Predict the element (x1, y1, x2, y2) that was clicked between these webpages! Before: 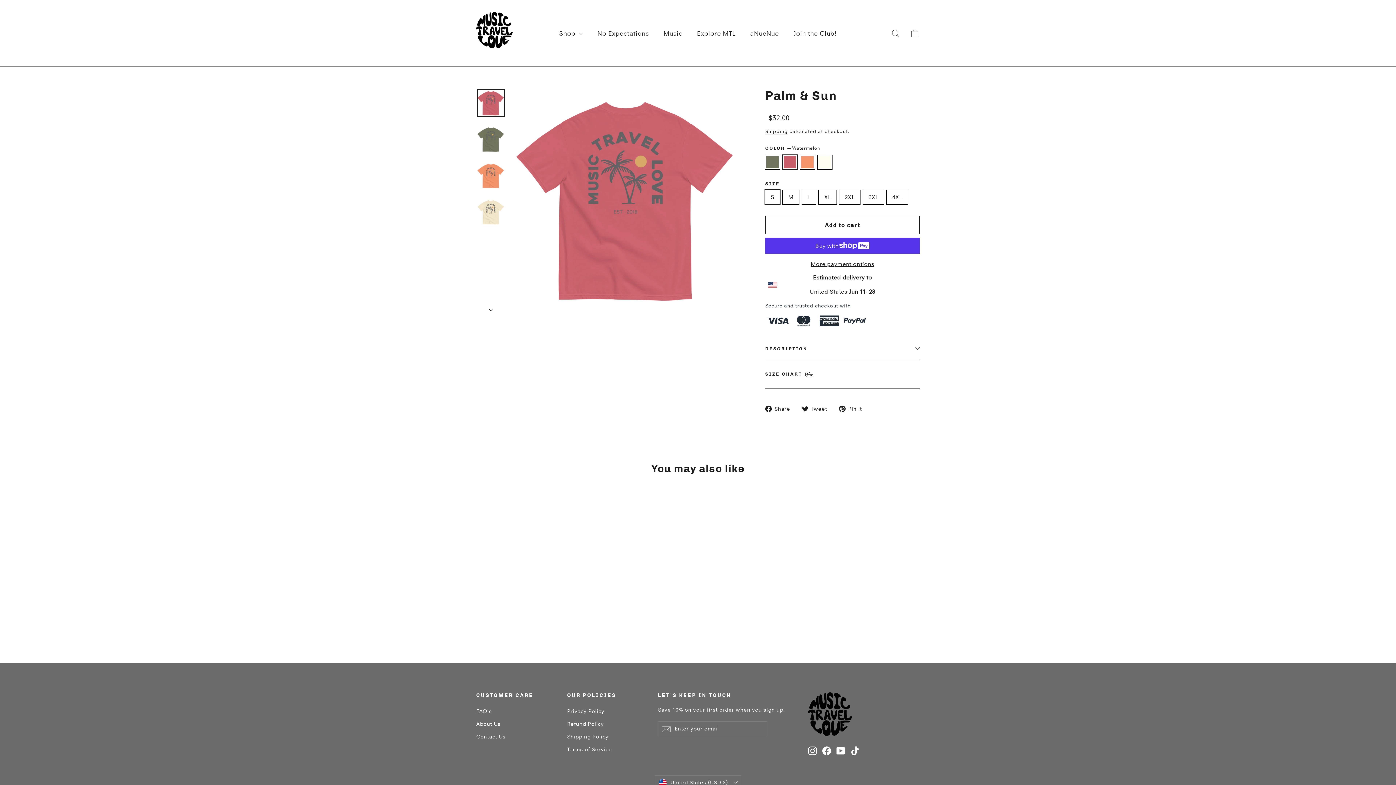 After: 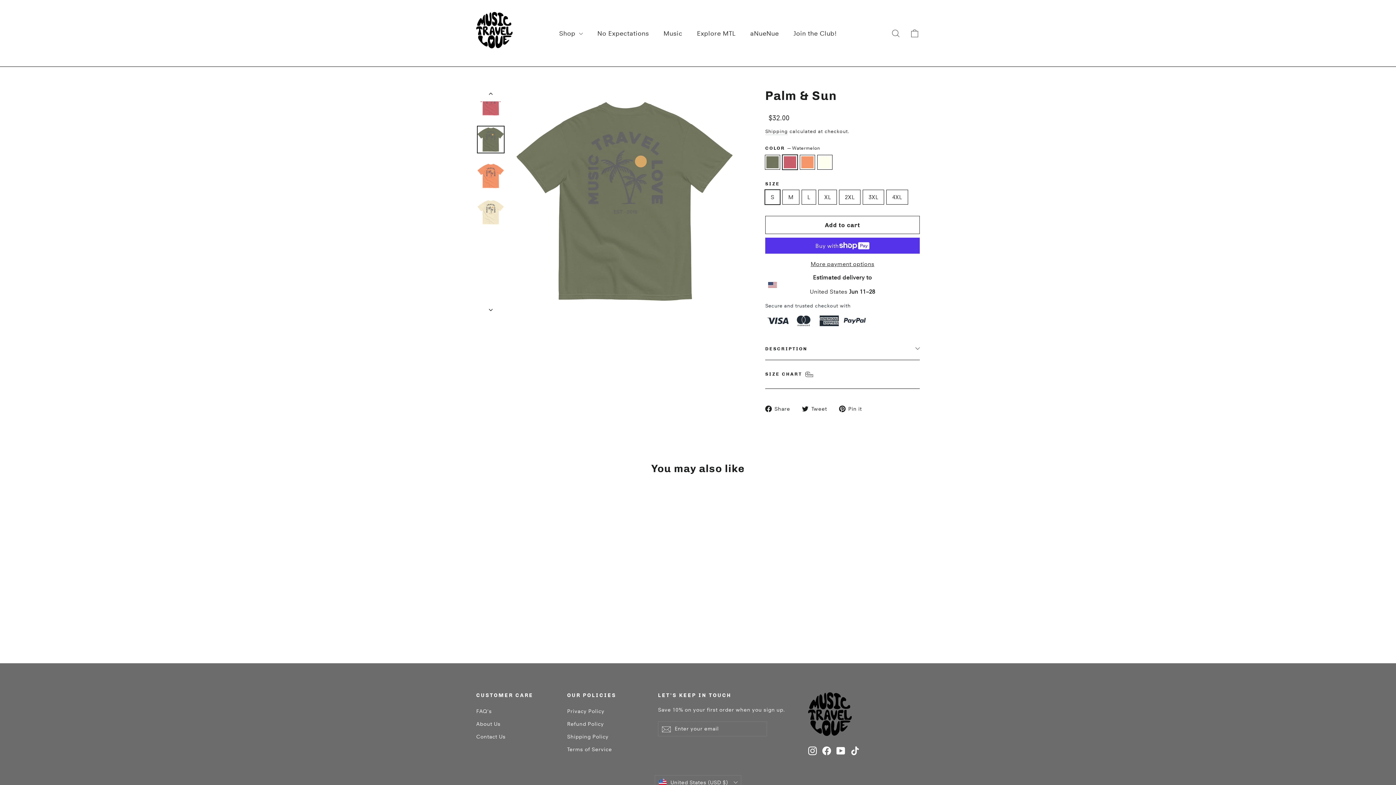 Action: bbox: (476, 301, 505, 314)